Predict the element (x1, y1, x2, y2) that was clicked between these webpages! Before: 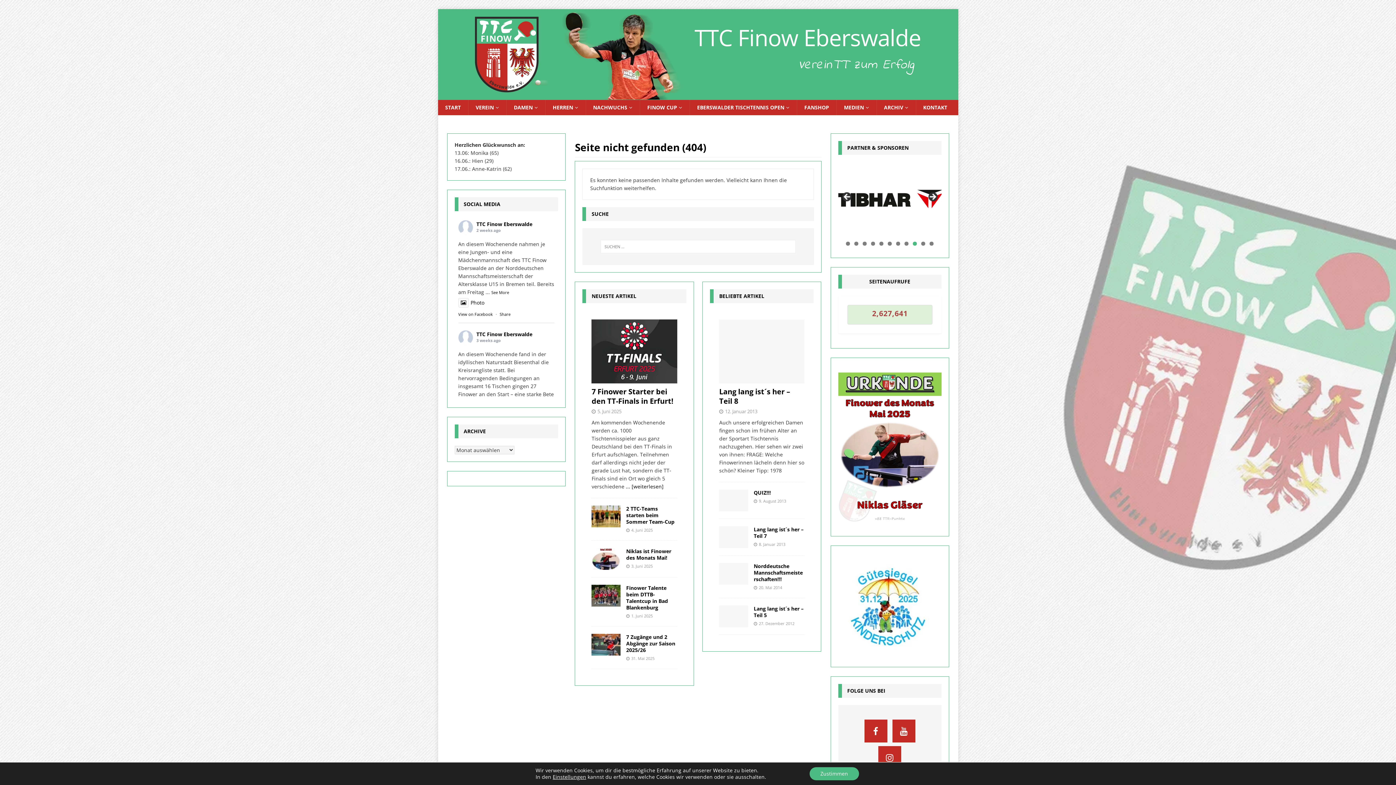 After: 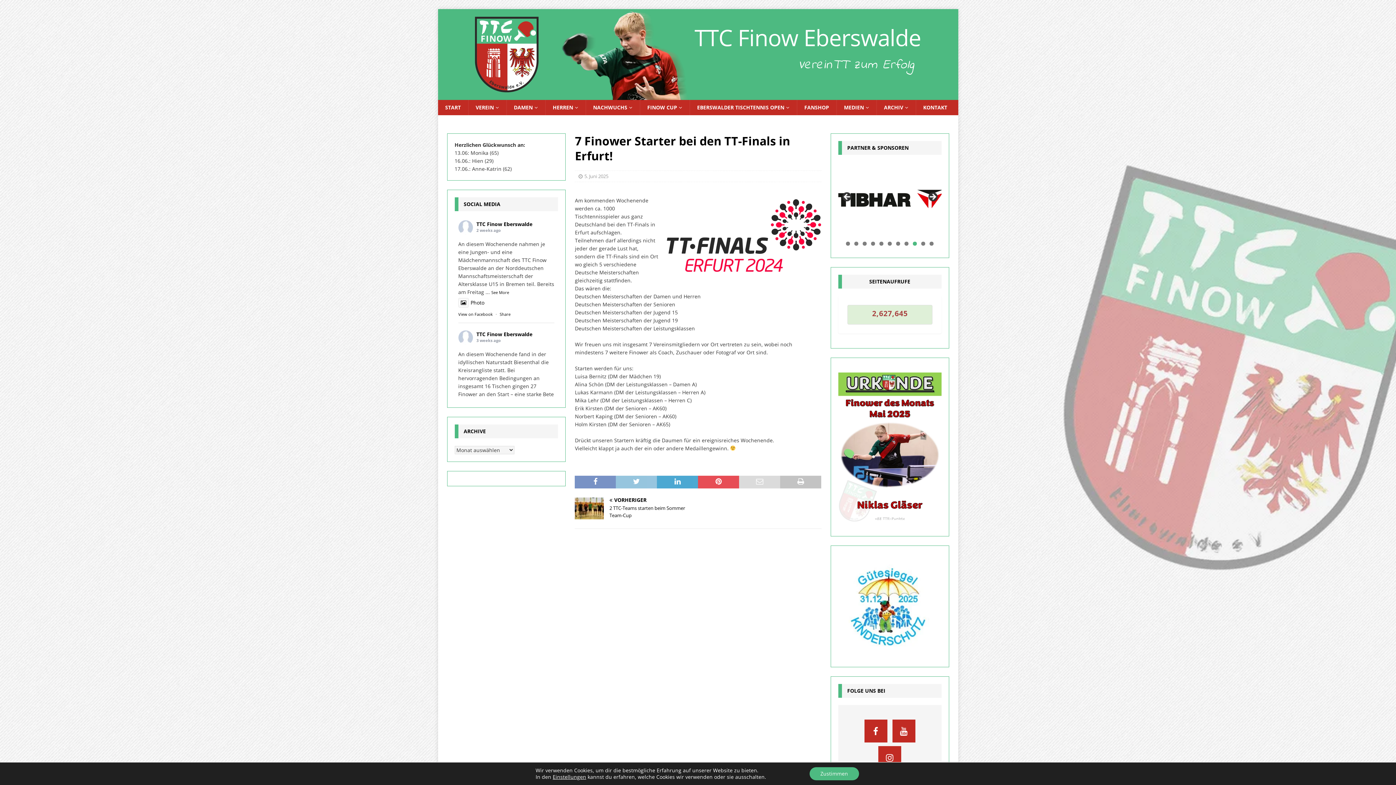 Action: bbox: (625, 483, 663, 490) label: ... [weiterlesen]